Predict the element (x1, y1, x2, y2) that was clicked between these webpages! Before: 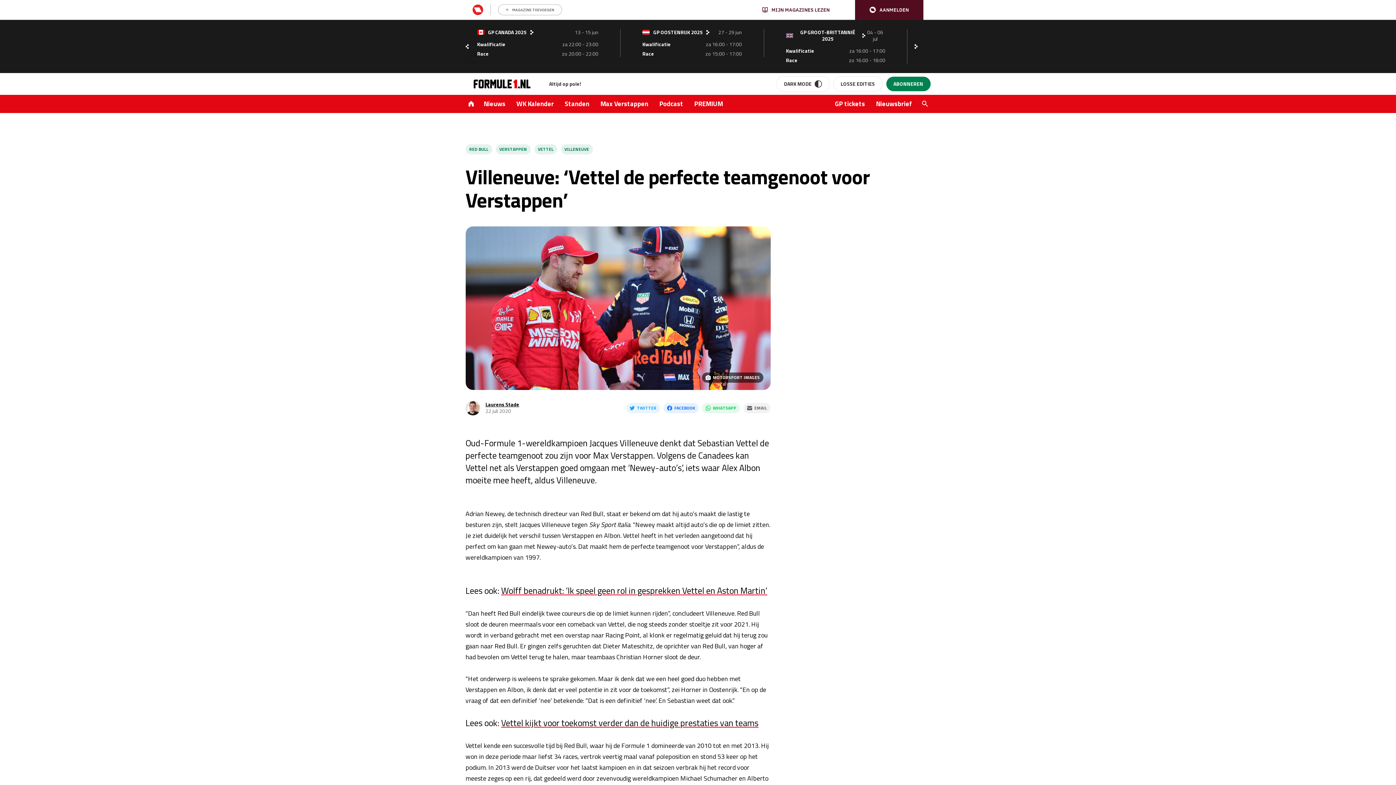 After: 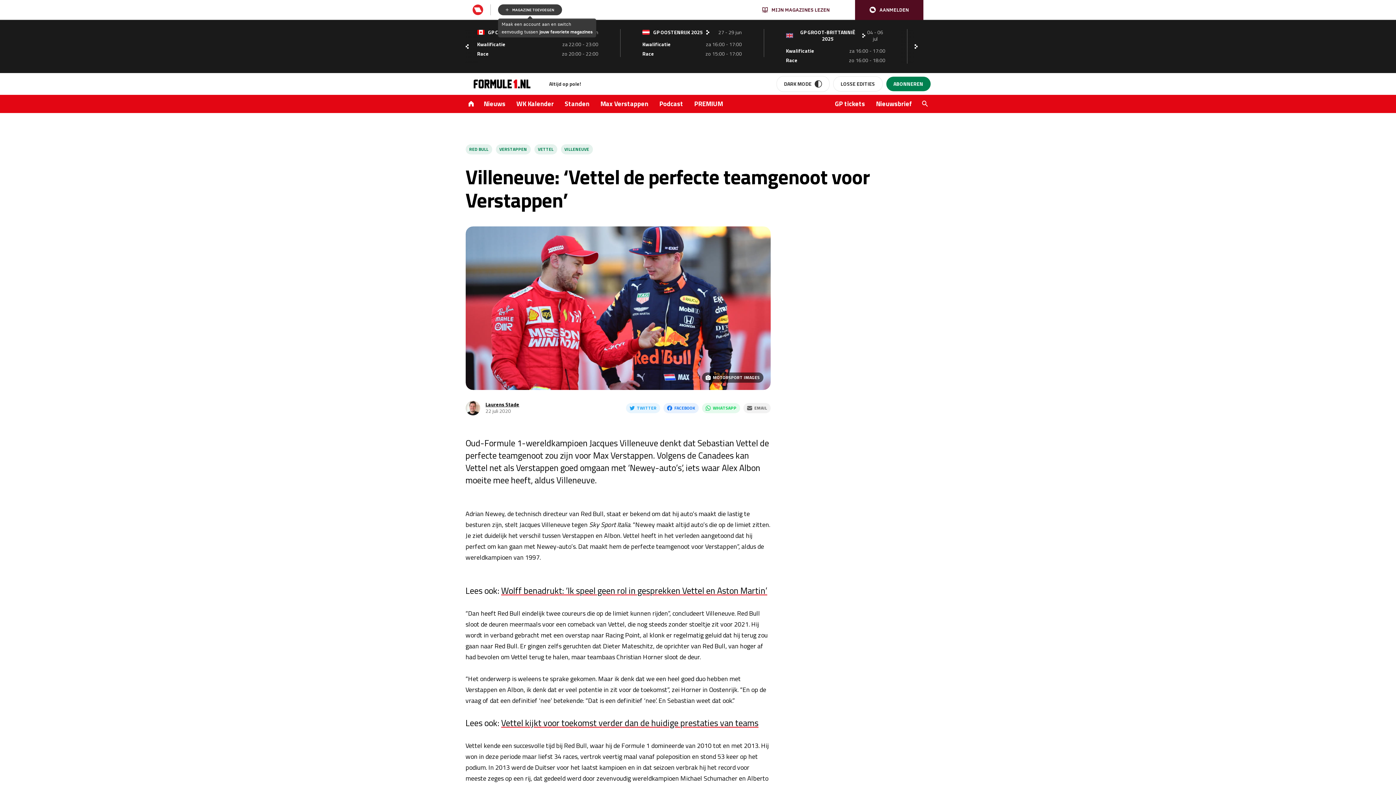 Action: label: MAGAZINE TOEVOEGEN bbox: (498, 4, 562, 15)